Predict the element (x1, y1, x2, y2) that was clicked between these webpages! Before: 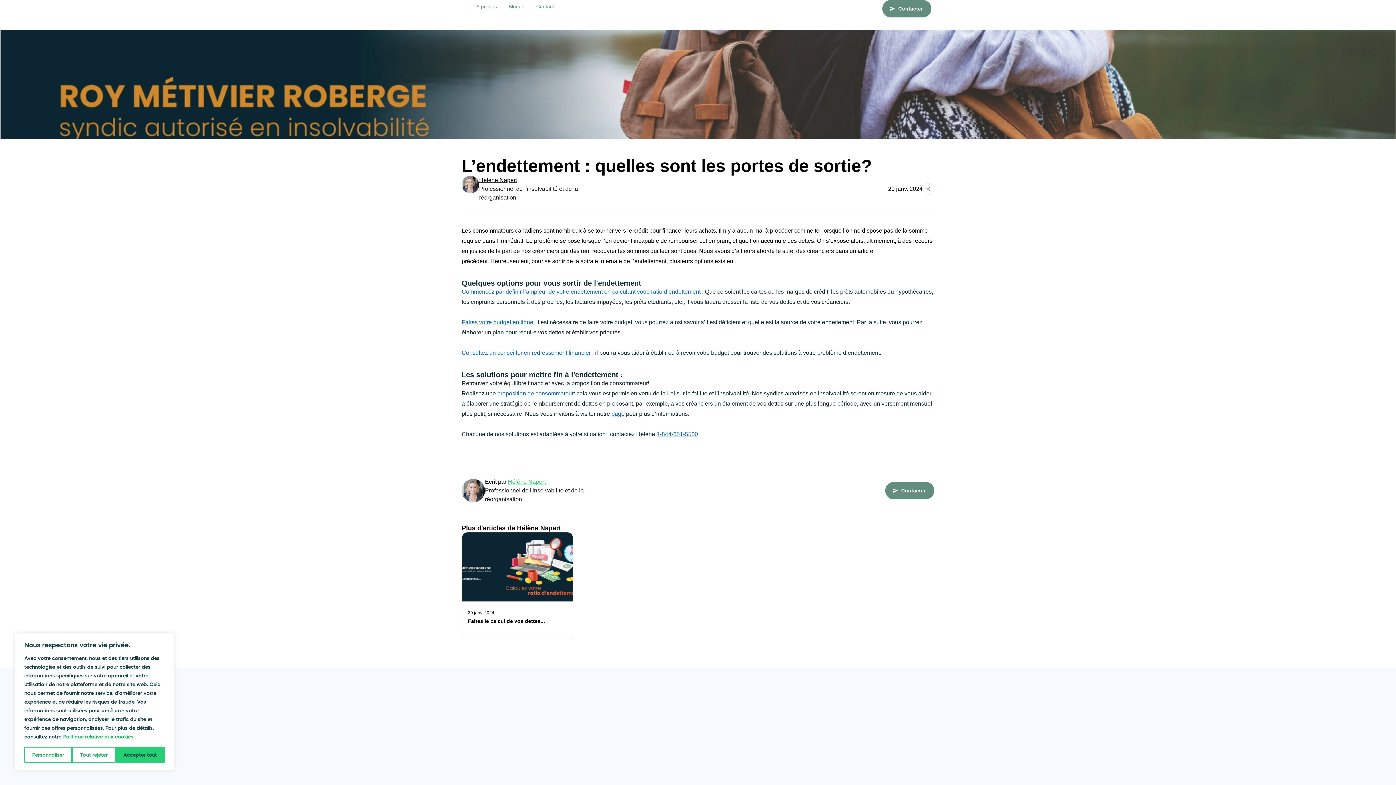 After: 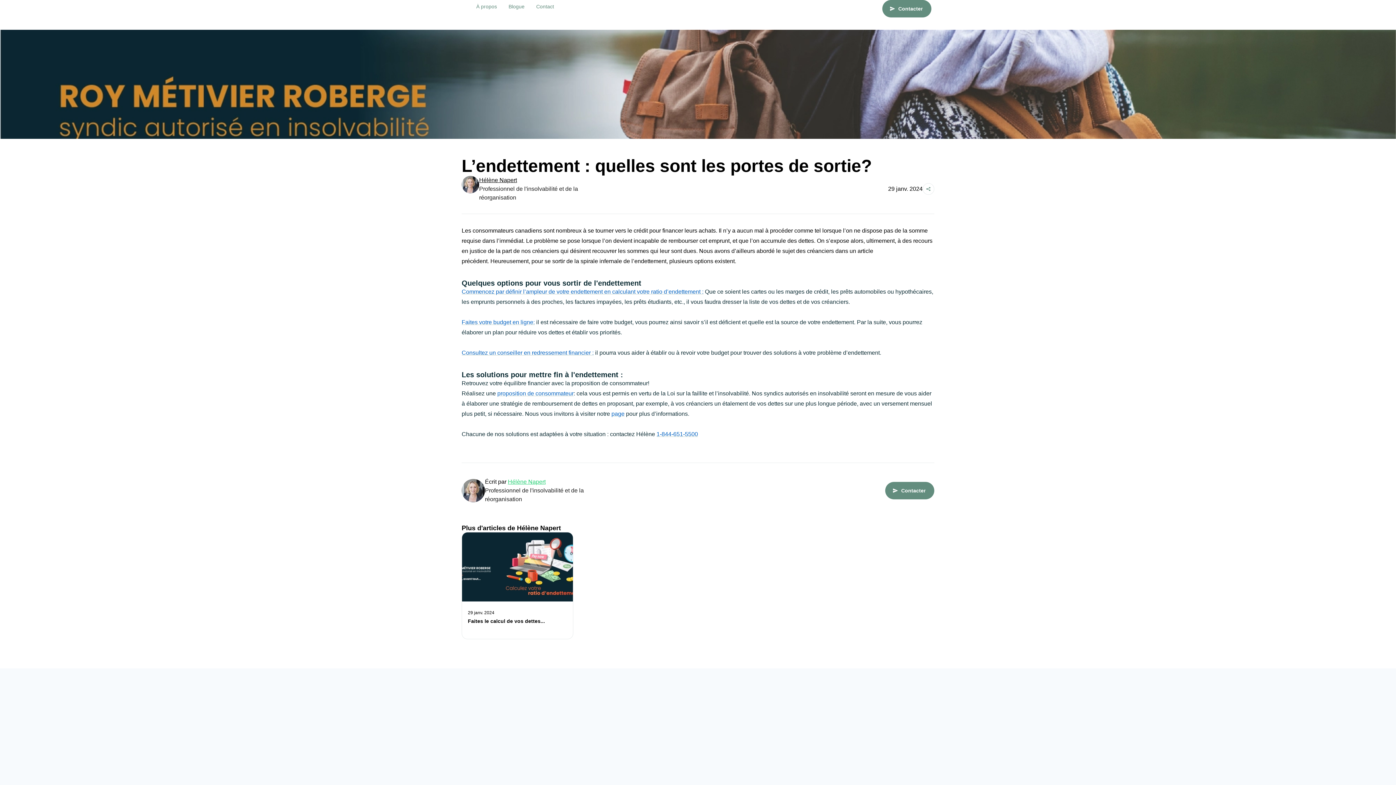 Action: label: Tout rejeter bbox: (72, 747, 115, 763)